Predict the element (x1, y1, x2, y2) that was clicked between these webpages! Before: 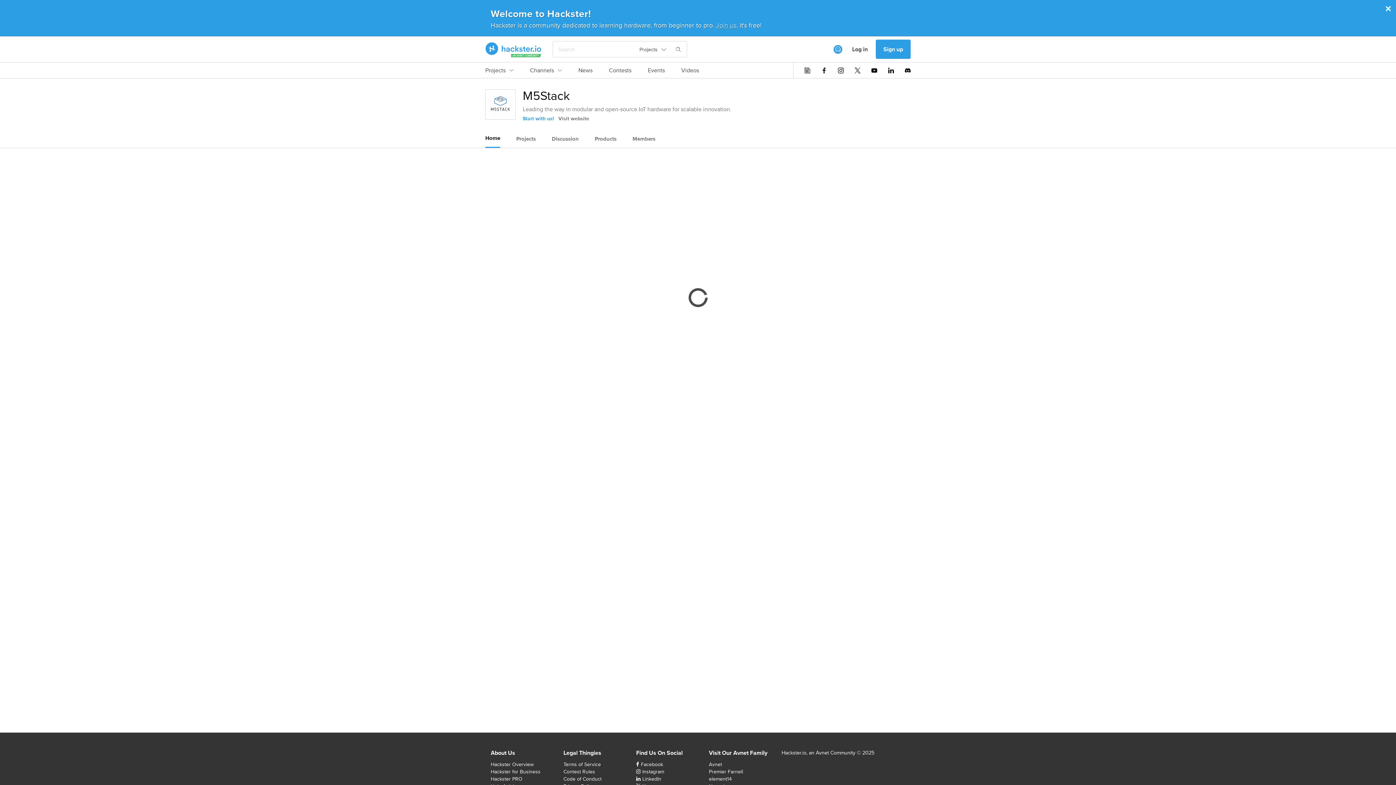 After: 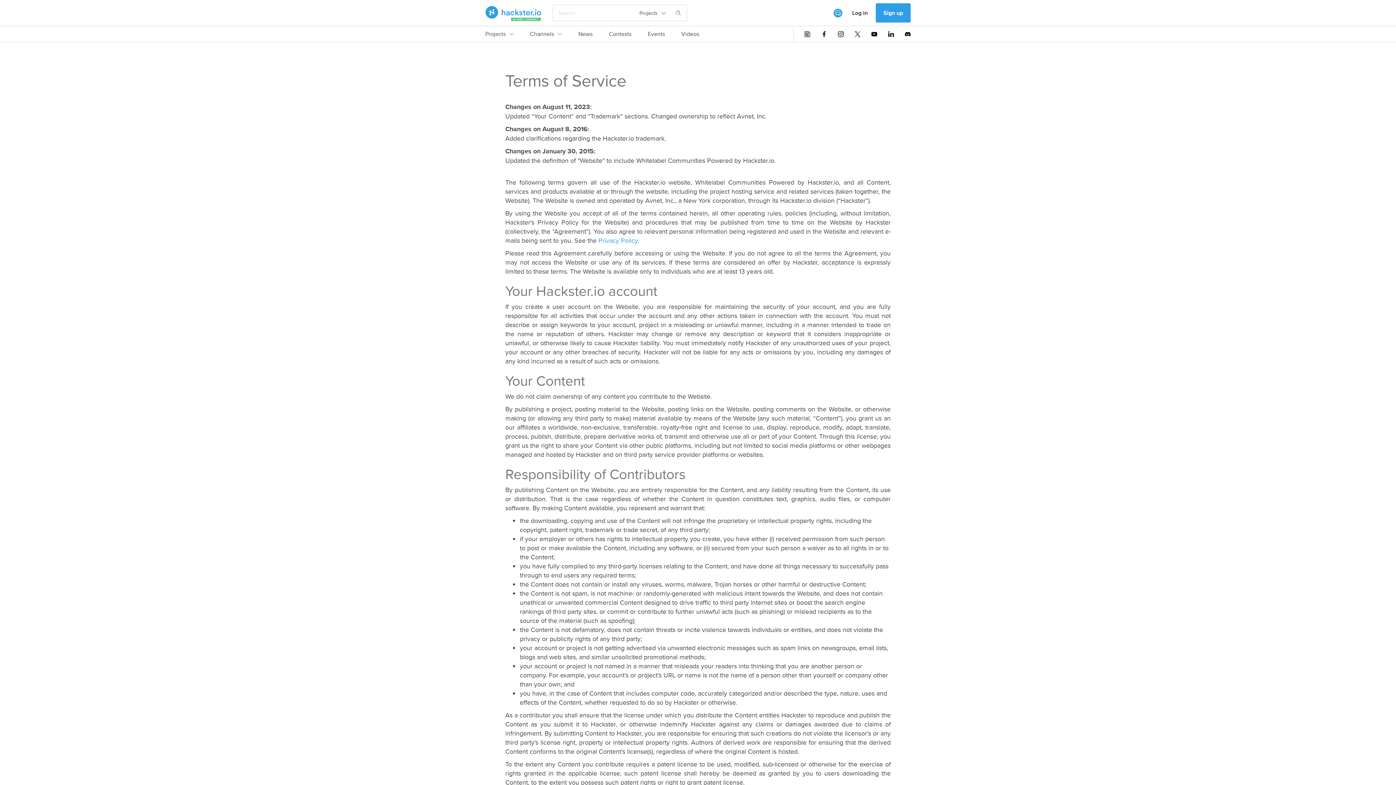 Action: bbox: (563, 761, 601, 768) label: Terms of Service